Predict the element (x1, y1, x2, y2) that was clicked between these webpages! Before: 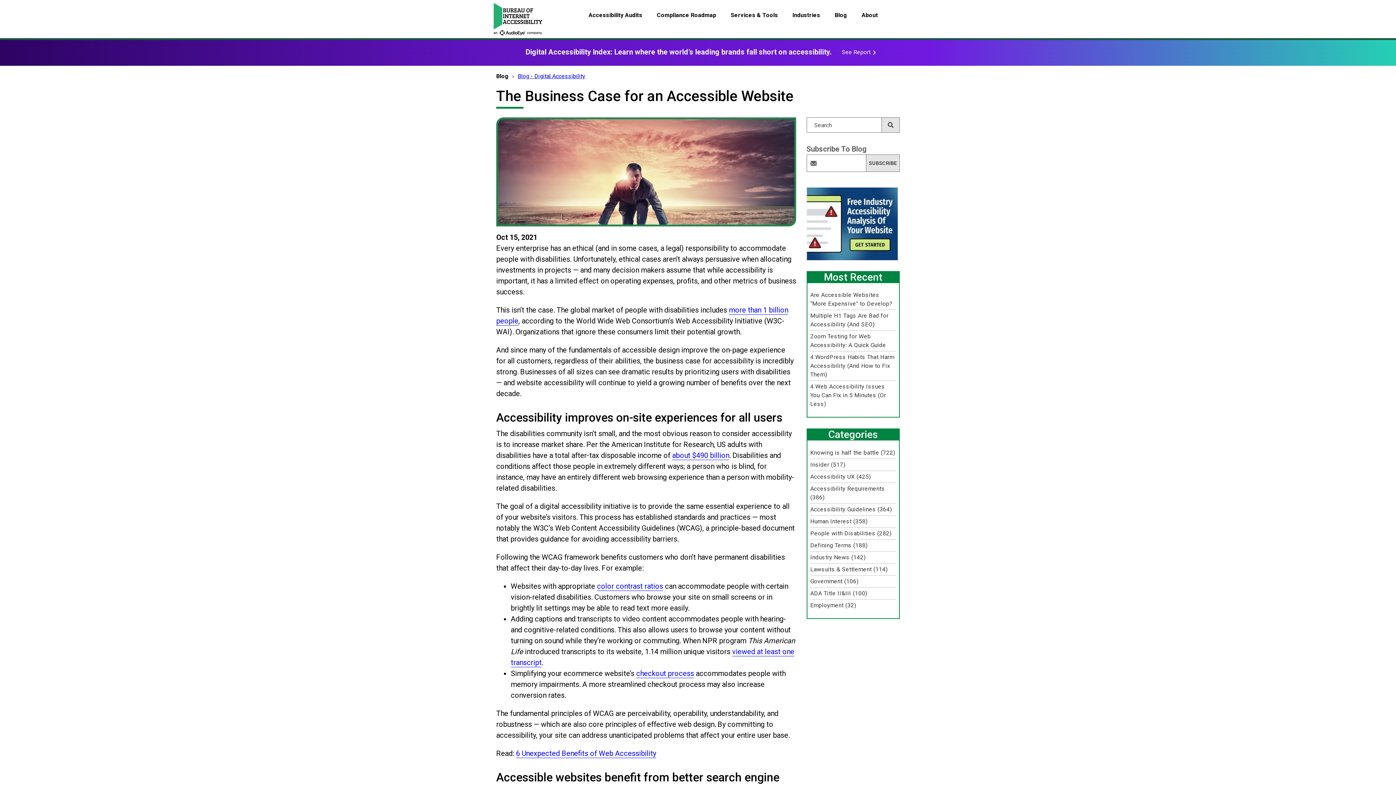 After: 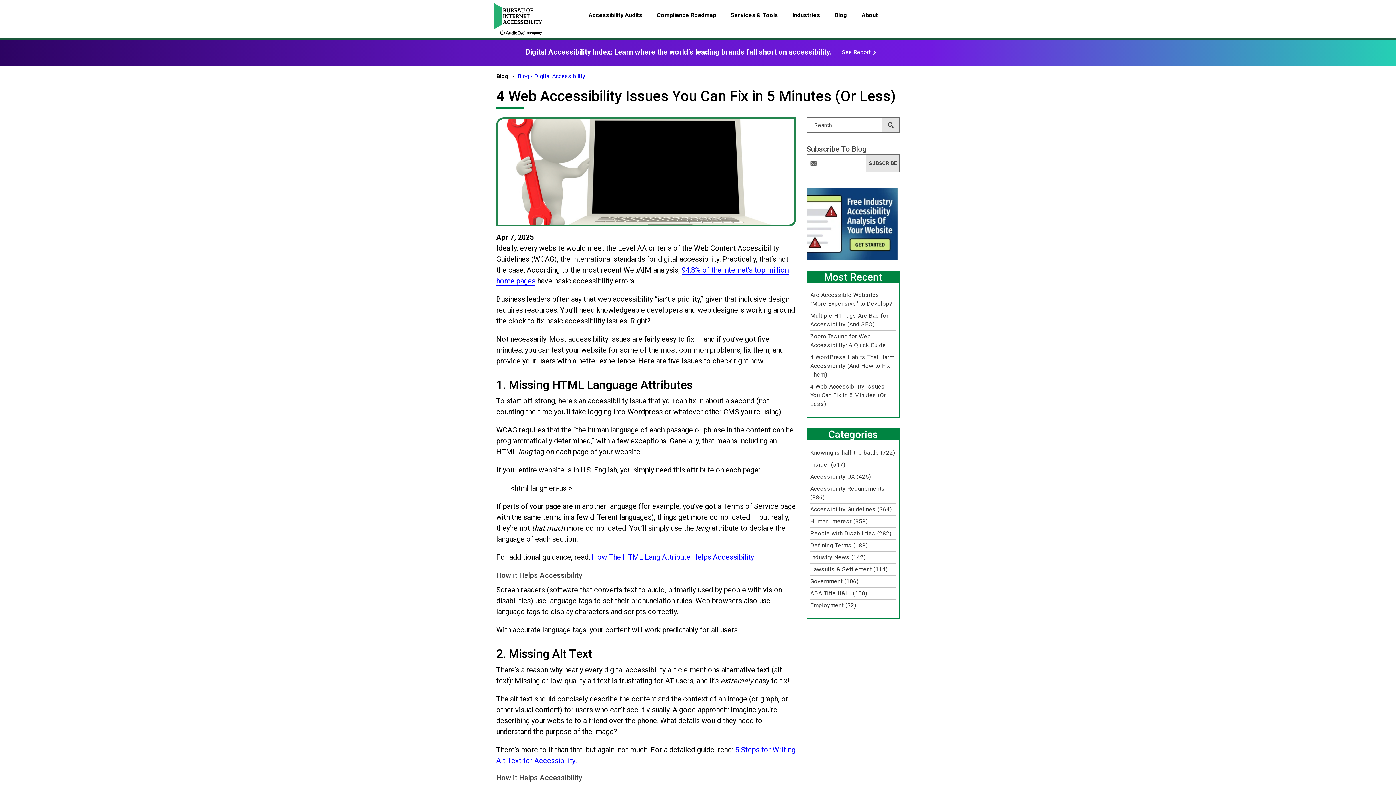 Action: label: 4 Web Accessibility Issues You Can Fix in 5 Minutes (Or Less) bbox: (810, 382, 896, 408)